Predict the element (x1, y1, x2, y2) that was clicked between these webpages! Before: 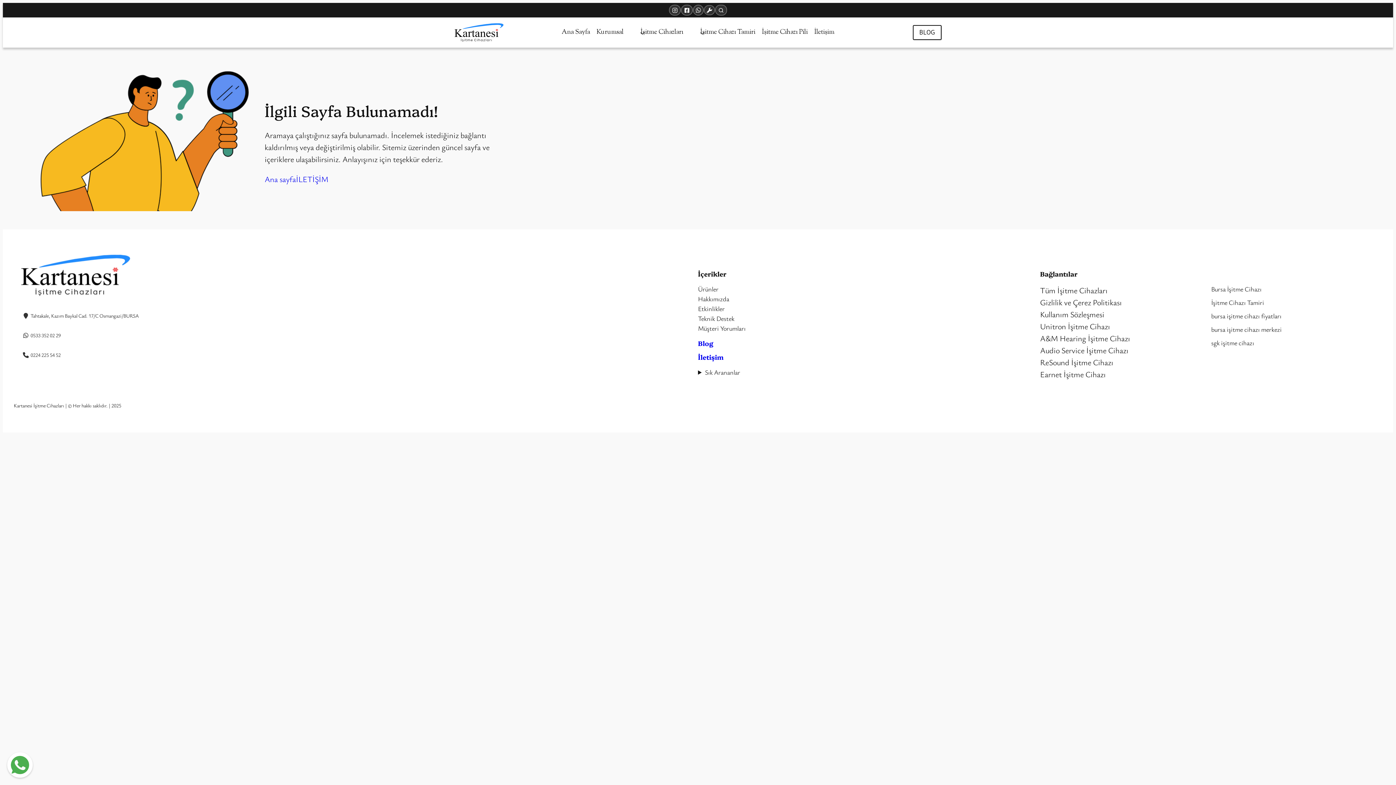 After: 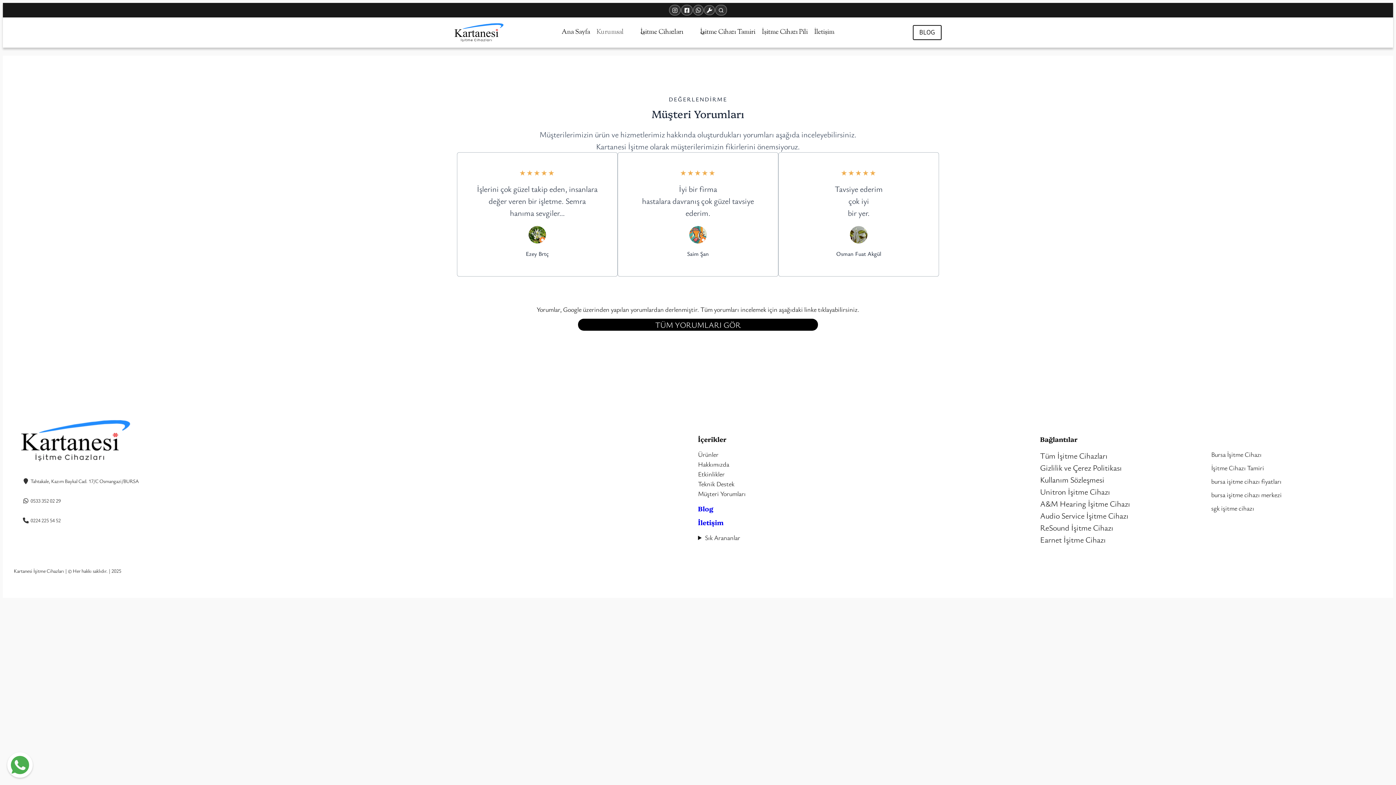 Action: label: Müşteri Yorumları bbox: (698, 323, 745, 333)